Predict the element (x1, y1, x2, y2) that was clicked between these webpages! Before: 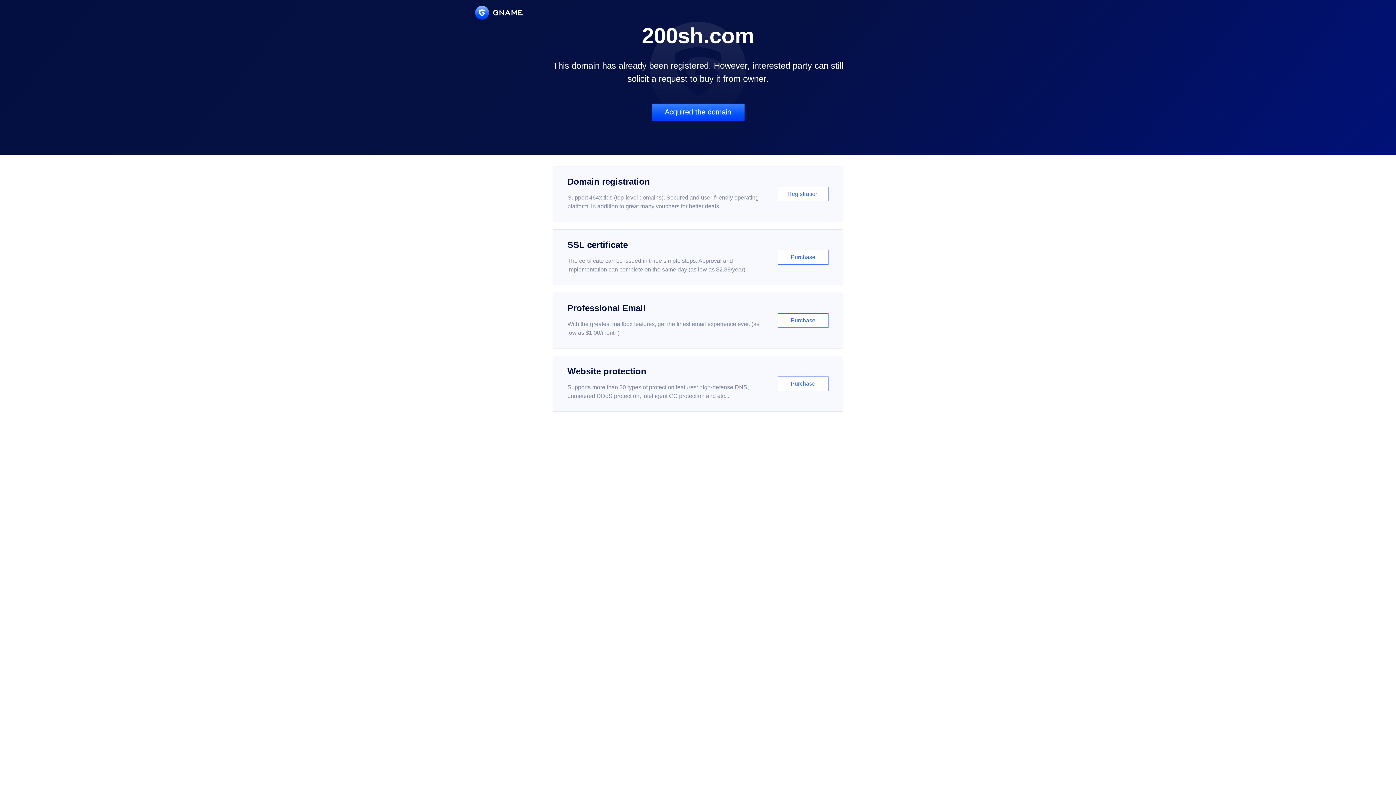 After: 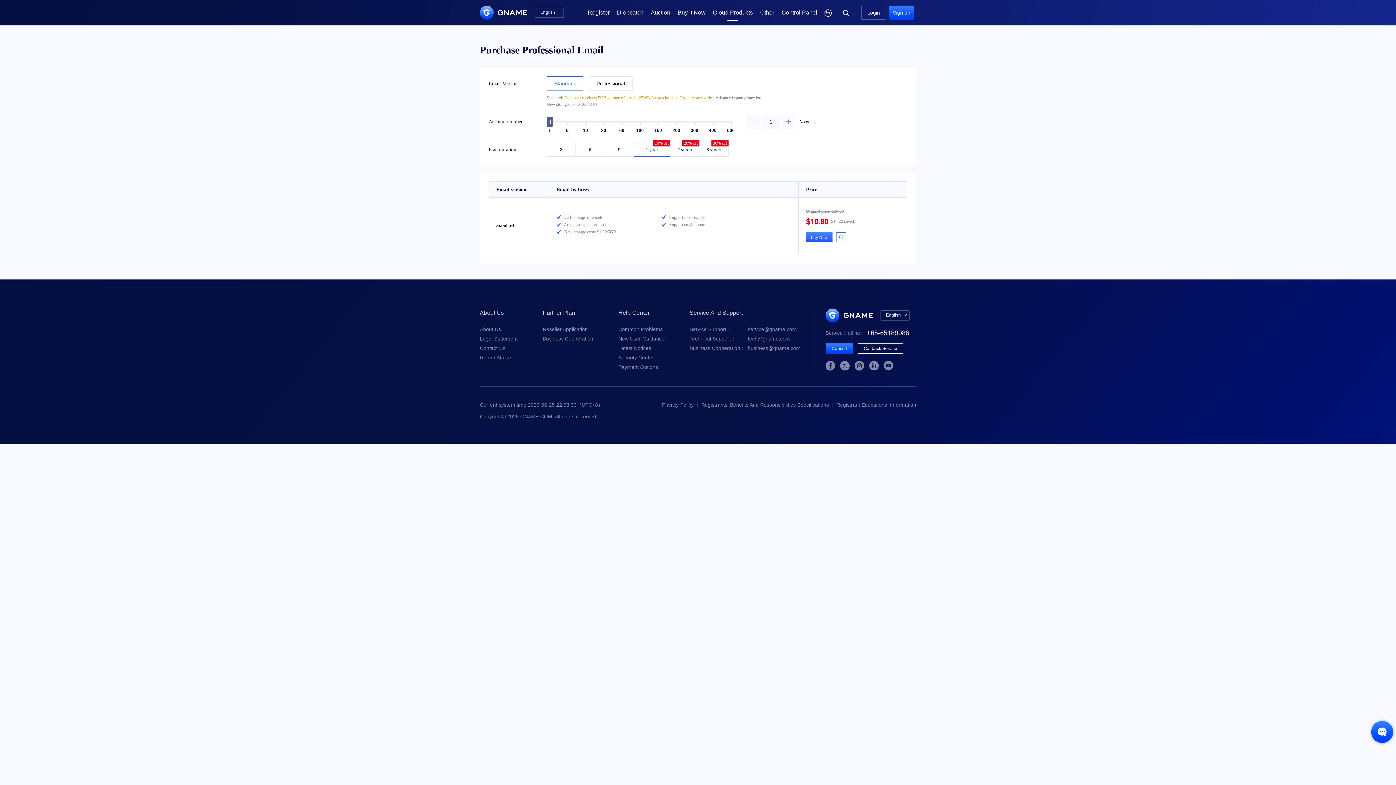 Action: label: Professional Email

With the greatest mailbox features, get the finest email experience ever. (as low as $1.00/month)

Purchase bbox: (552, 292, 843, 348)